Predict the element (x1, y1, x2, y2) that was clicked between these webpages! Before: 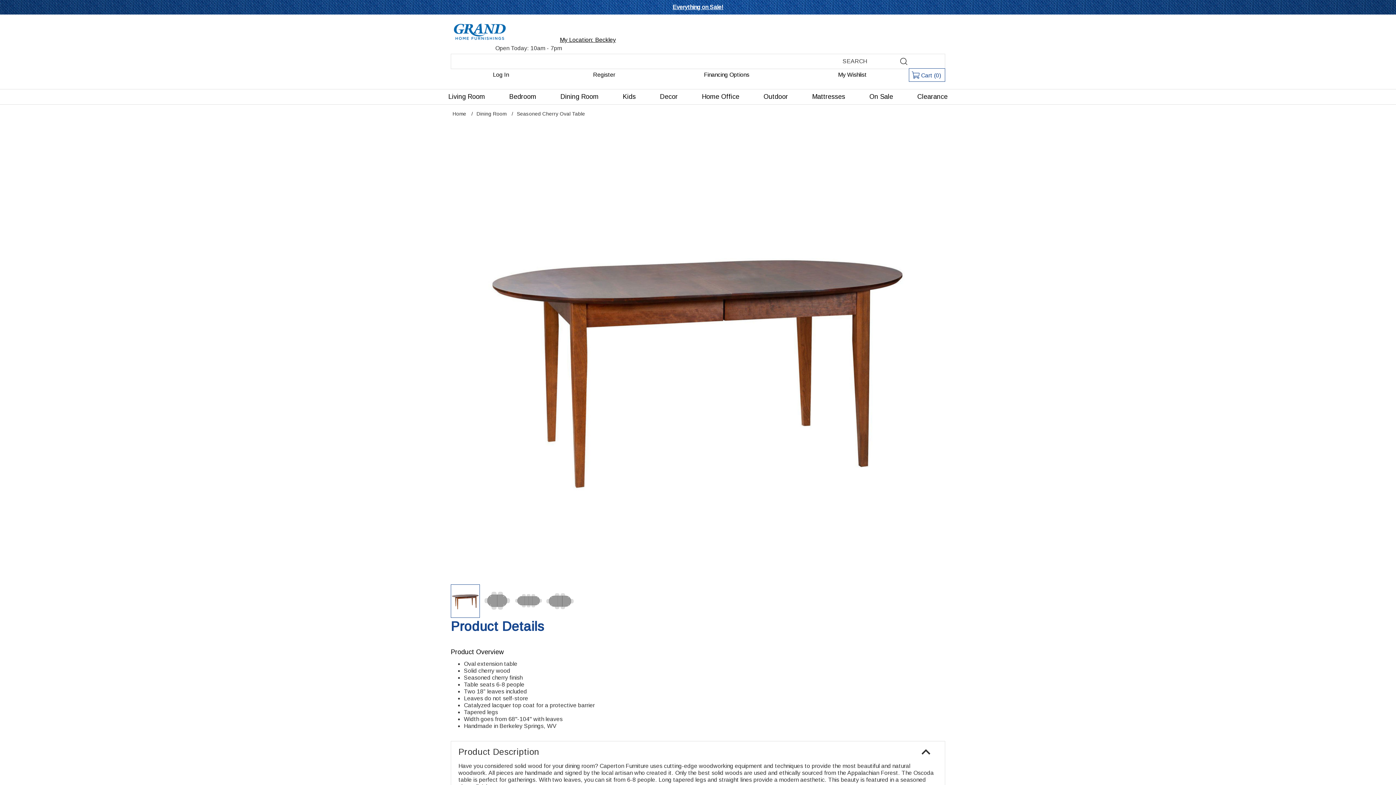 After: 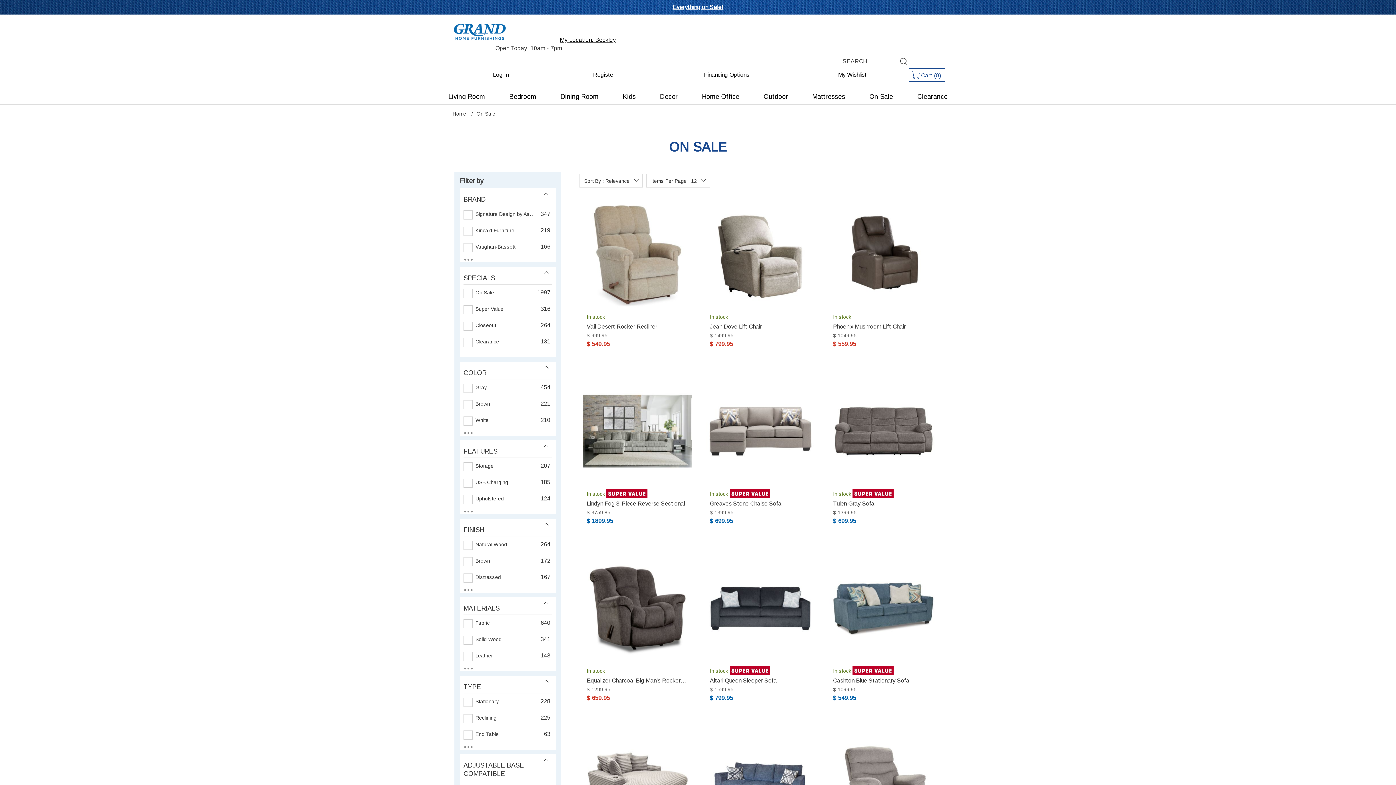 Action: bbox: (869, 89, 893, 104) label: On Sale